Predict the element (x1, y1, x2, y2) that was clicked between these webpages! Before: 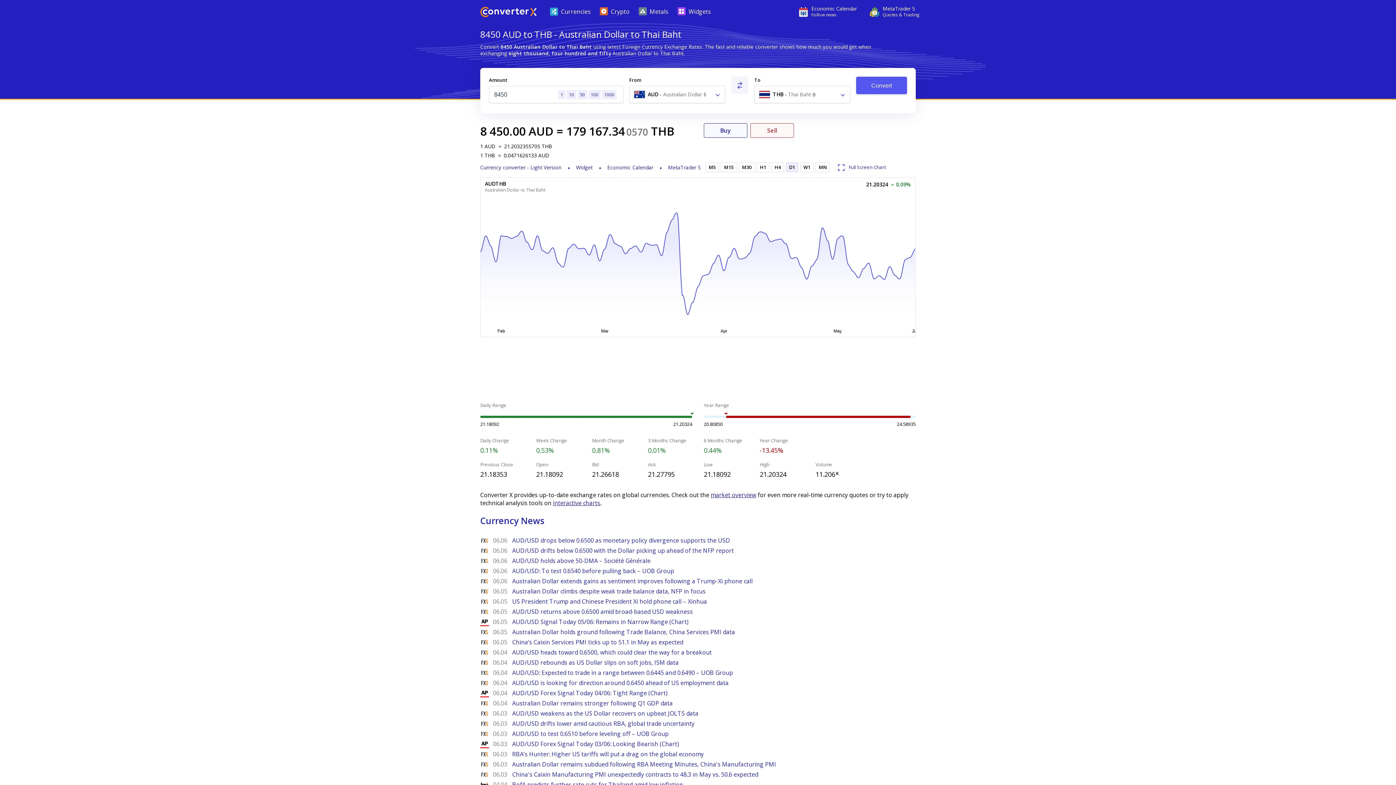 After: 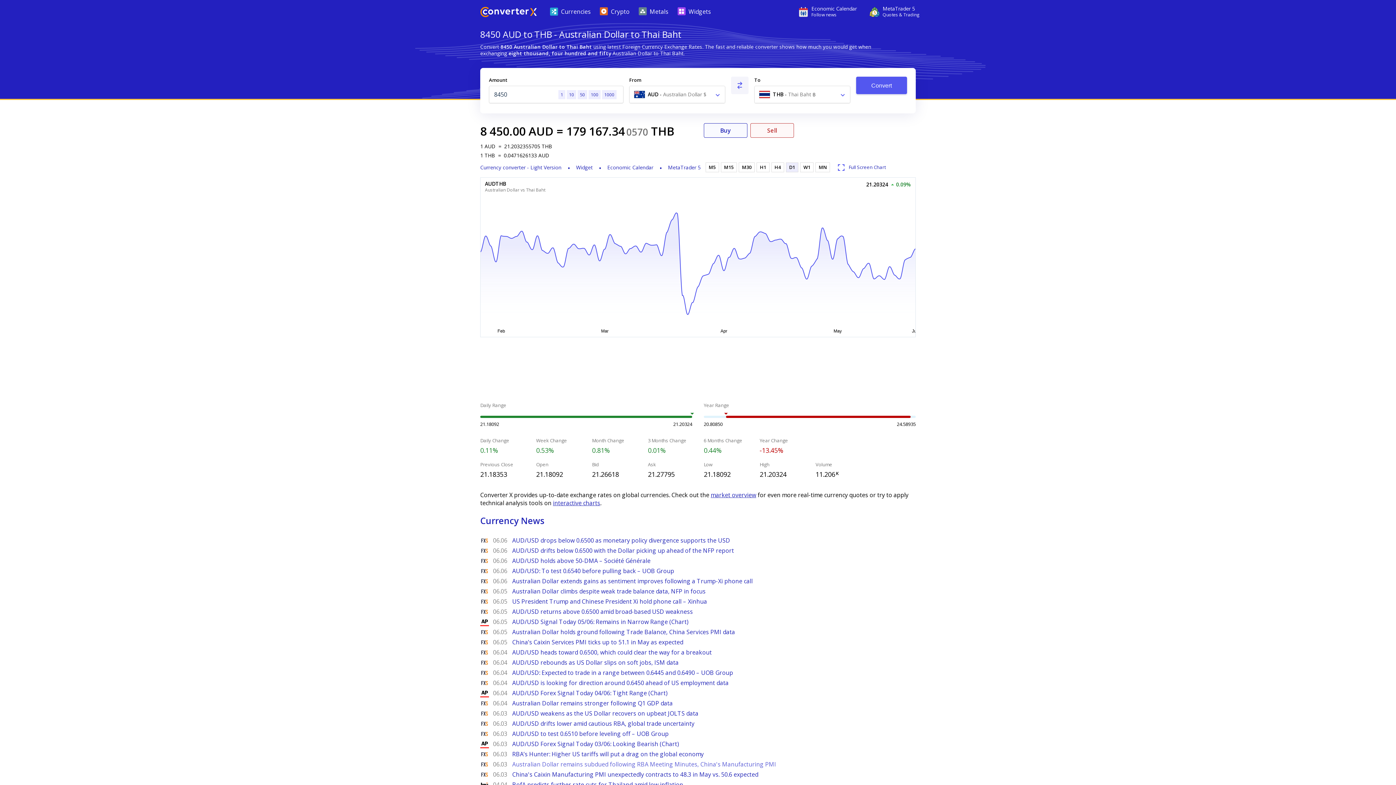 Action: bbox: (512, 760, 776, 768) label: Australian Dollar remains subdued following RBA Meeting Minutes, China's Manufacturing PMI